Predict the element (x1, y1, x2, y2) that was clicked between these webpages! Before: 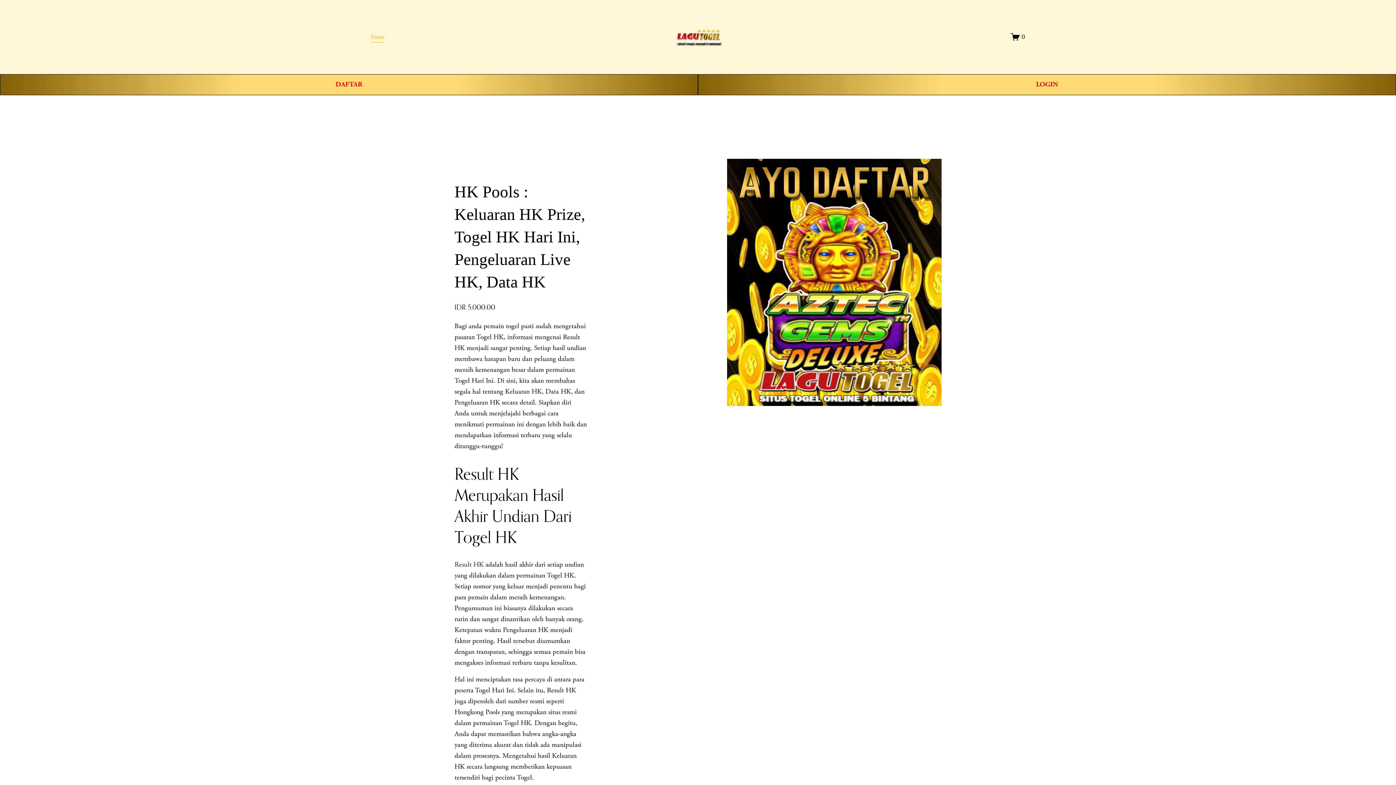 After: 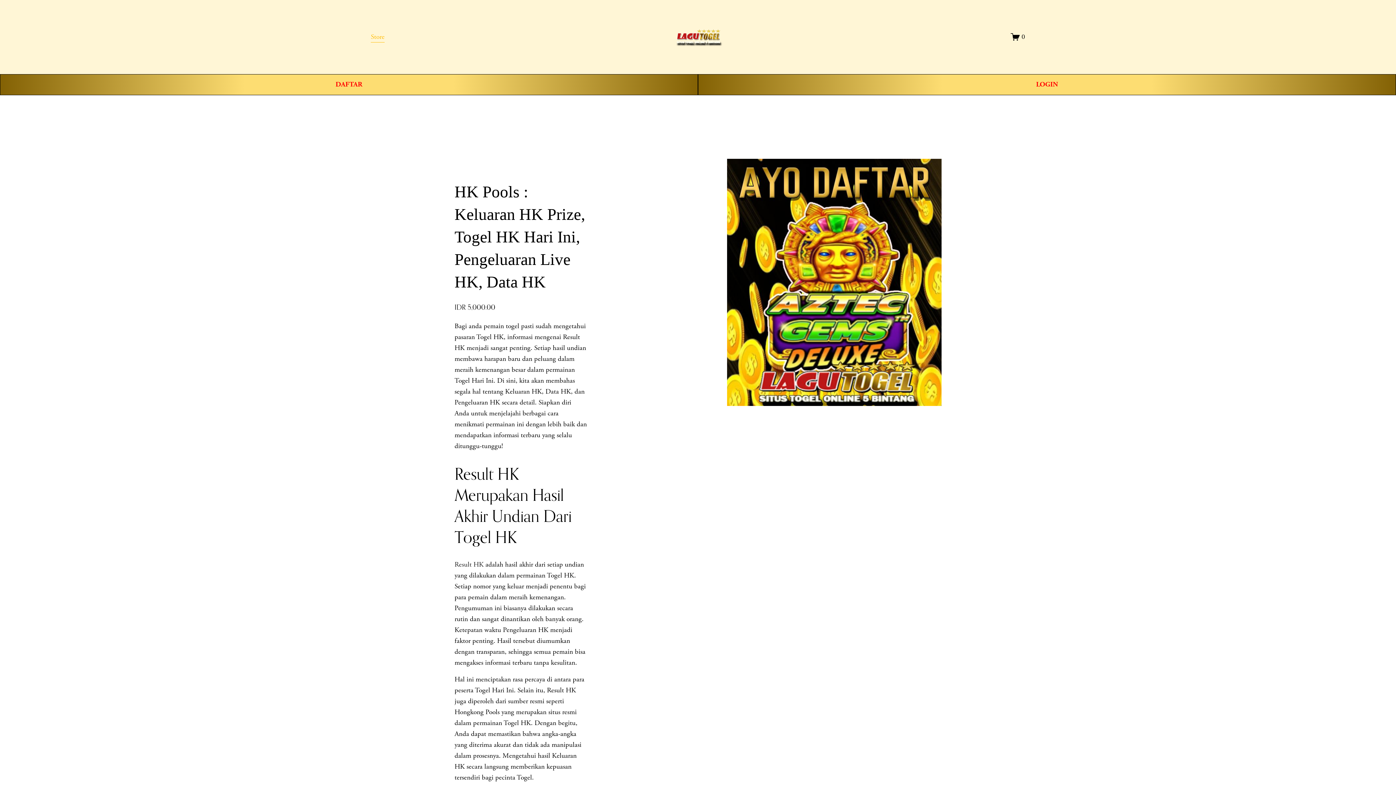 Action: bbox: (370, 30, 384, 43) label: Store